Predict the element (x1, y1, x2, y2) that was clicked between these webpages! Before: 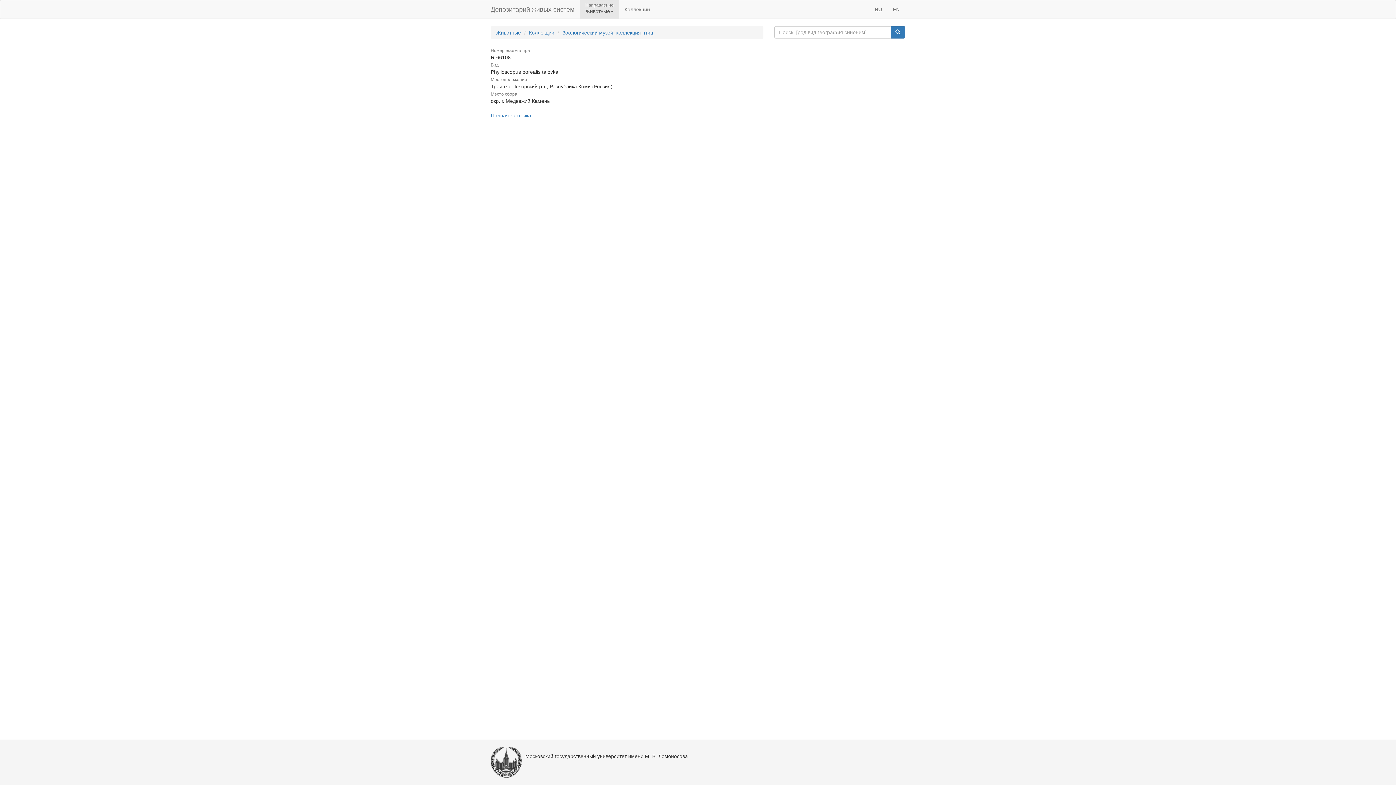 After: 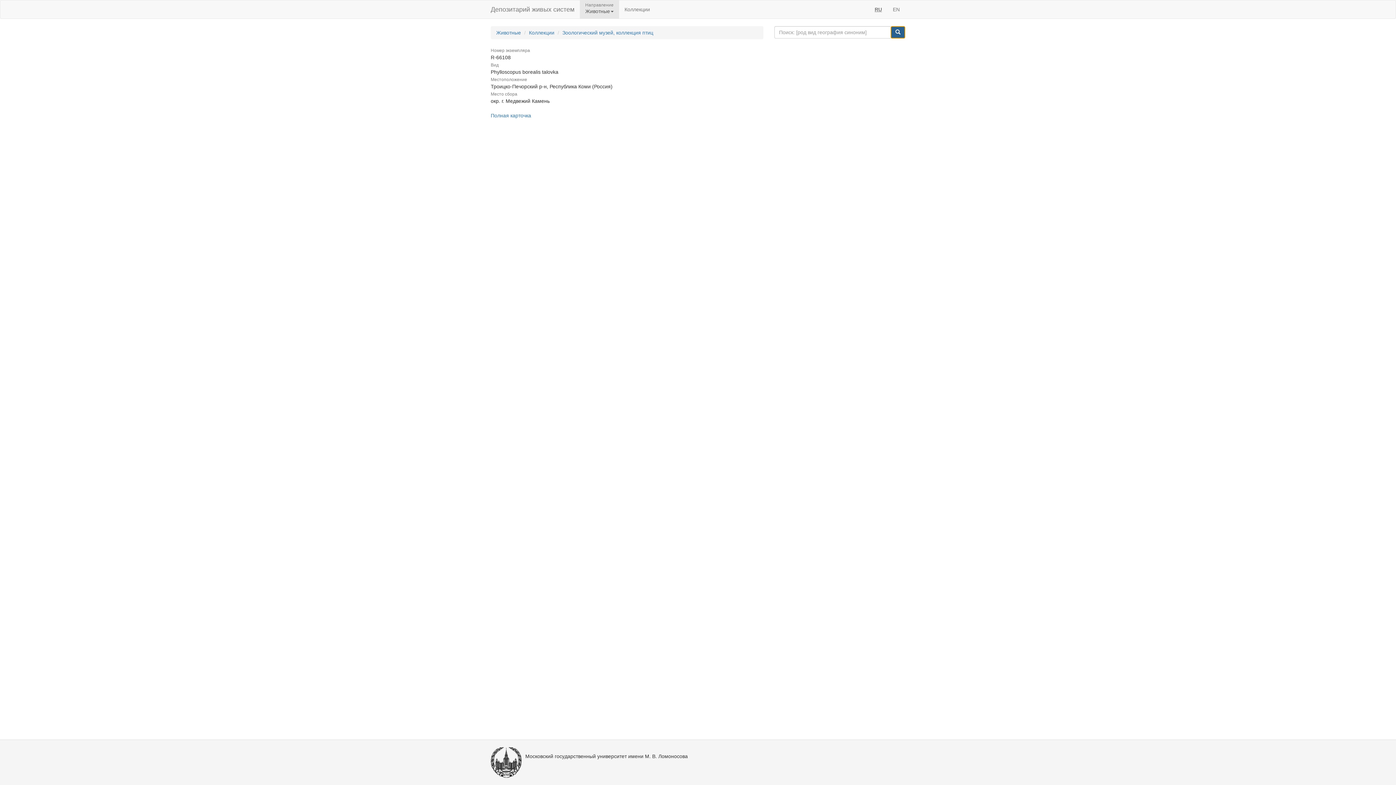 Action: bbox: (890, 26, 905, 38)